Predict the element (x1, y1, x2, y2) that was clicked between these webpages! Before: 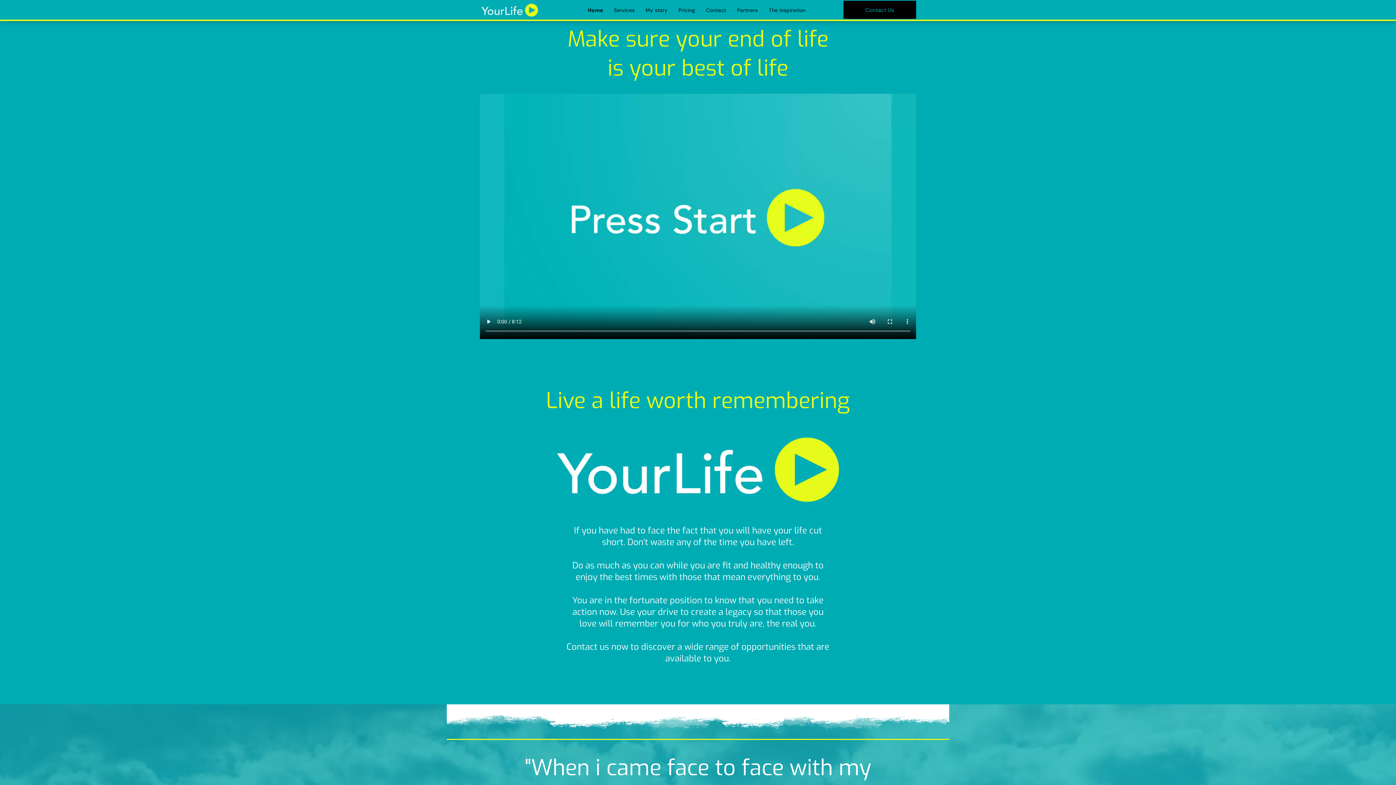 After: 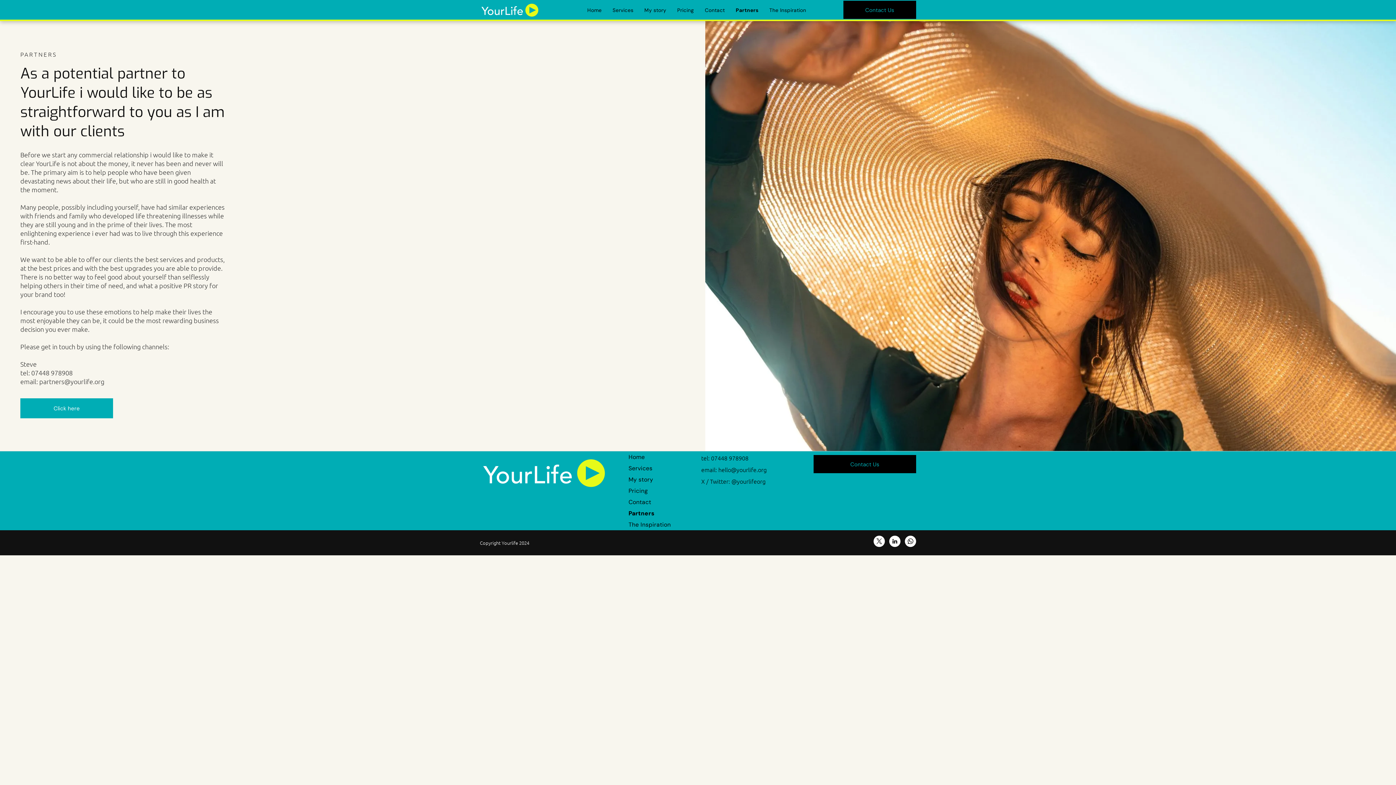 Action: bbox: (731, 6, 763, 13) label: Partners